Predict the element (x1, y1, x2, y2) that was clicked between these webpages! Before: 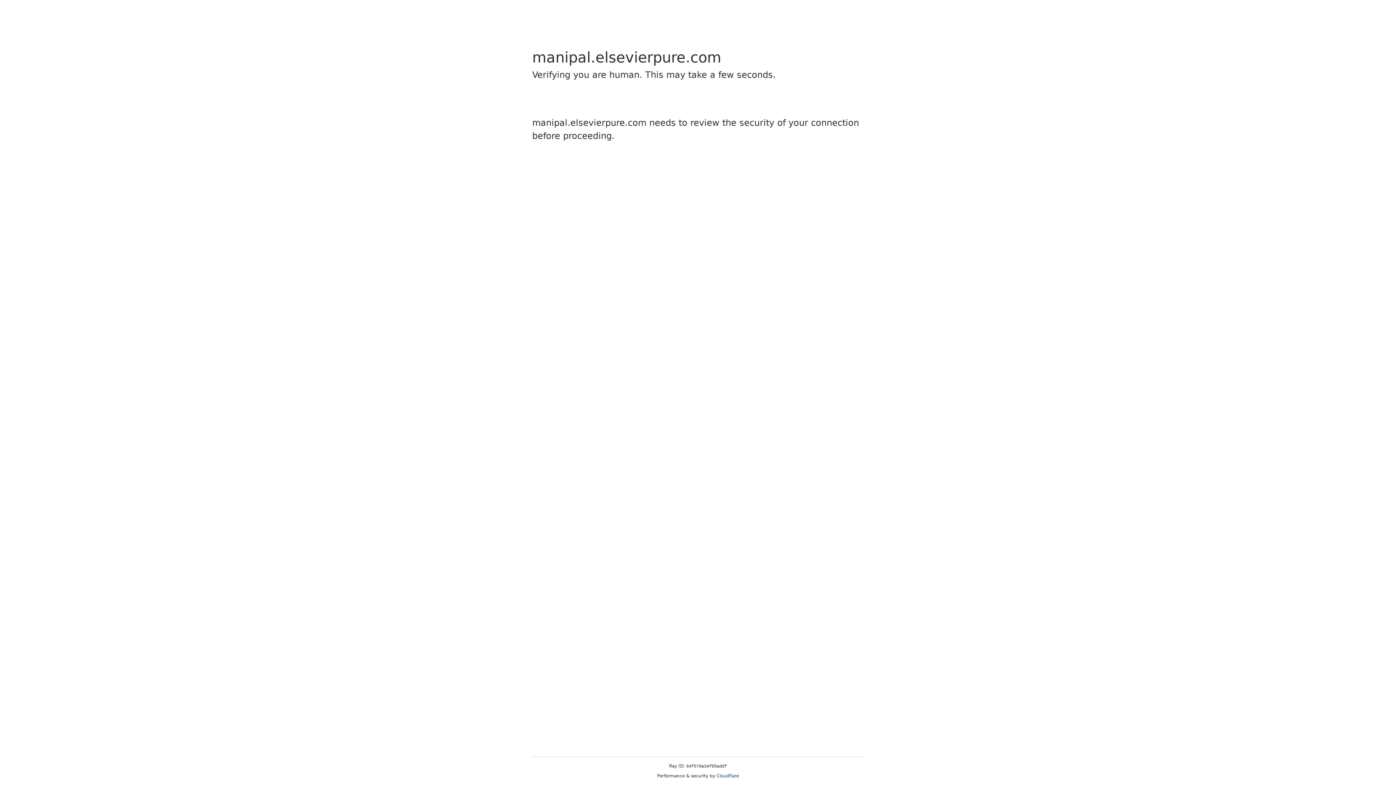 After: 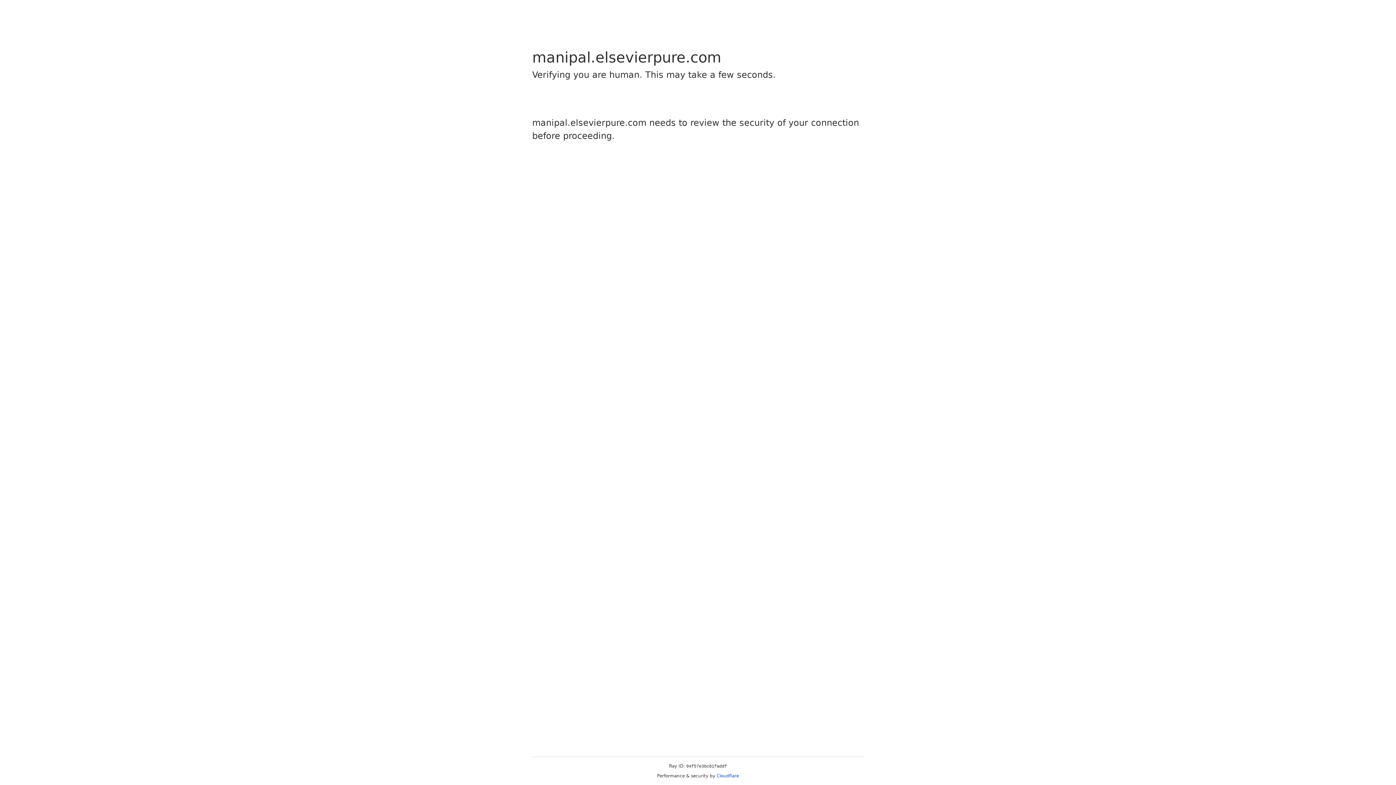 Action: label: Cloudflare bbox: (716, 773, 739, 778)